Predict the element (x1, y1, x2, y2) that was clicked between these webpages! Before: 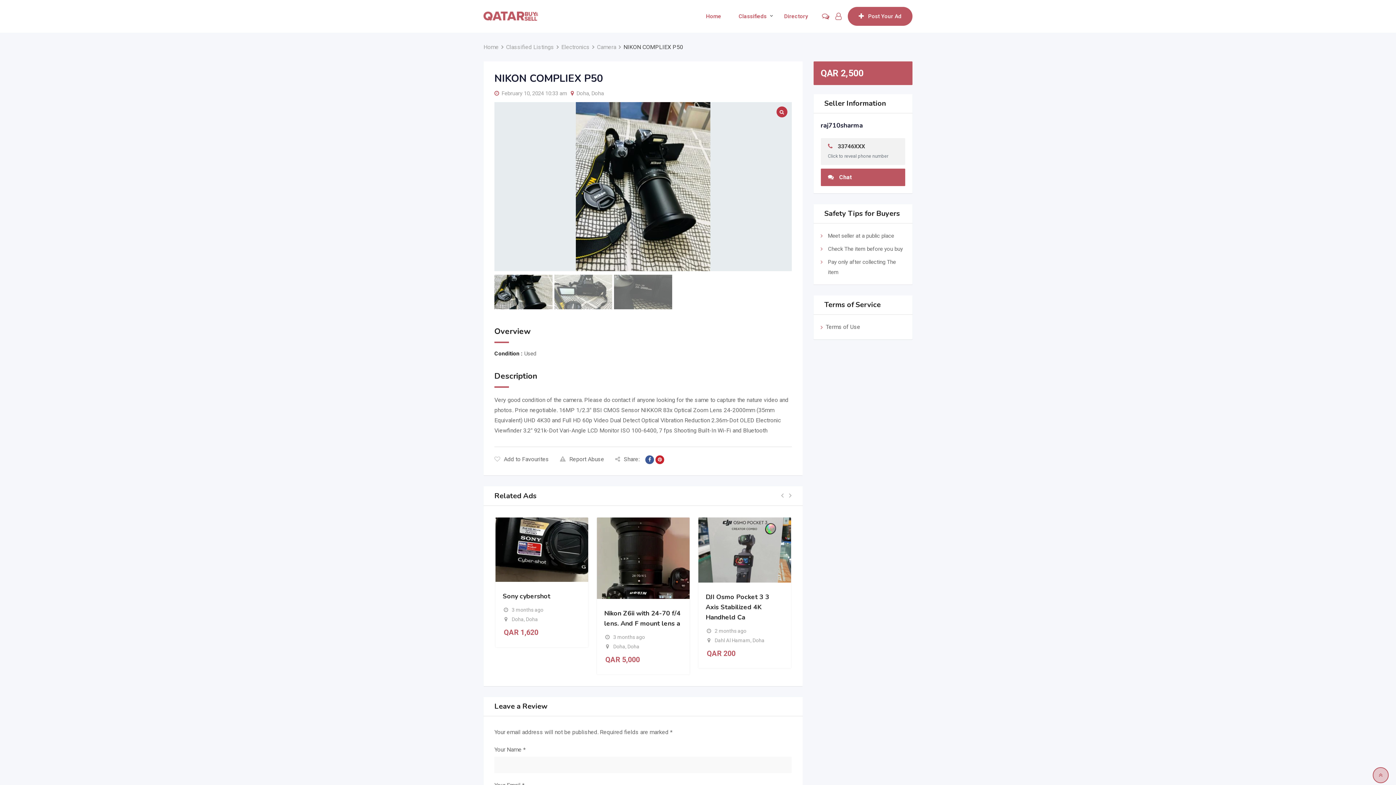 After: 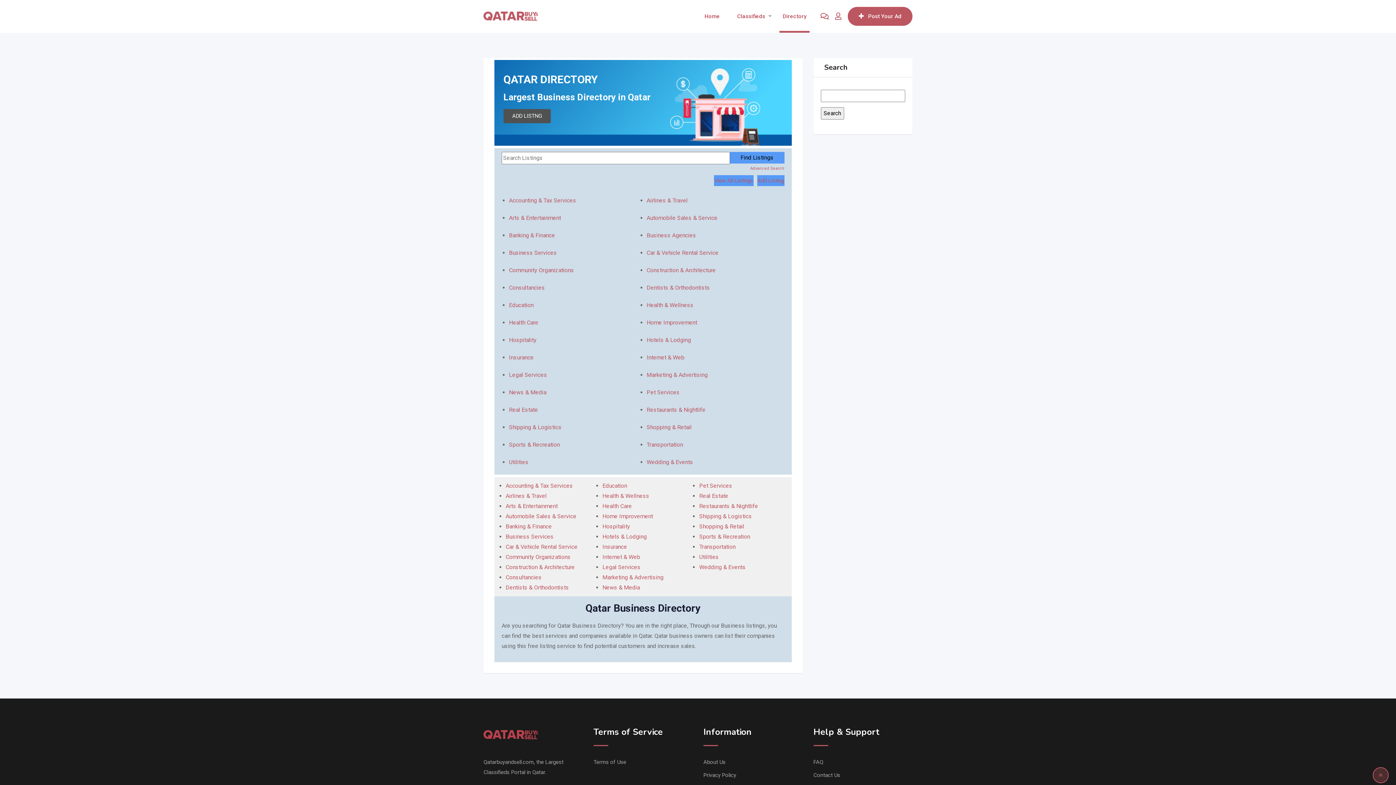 Action: bbox: (775, 0, 816, 32) label: Directory